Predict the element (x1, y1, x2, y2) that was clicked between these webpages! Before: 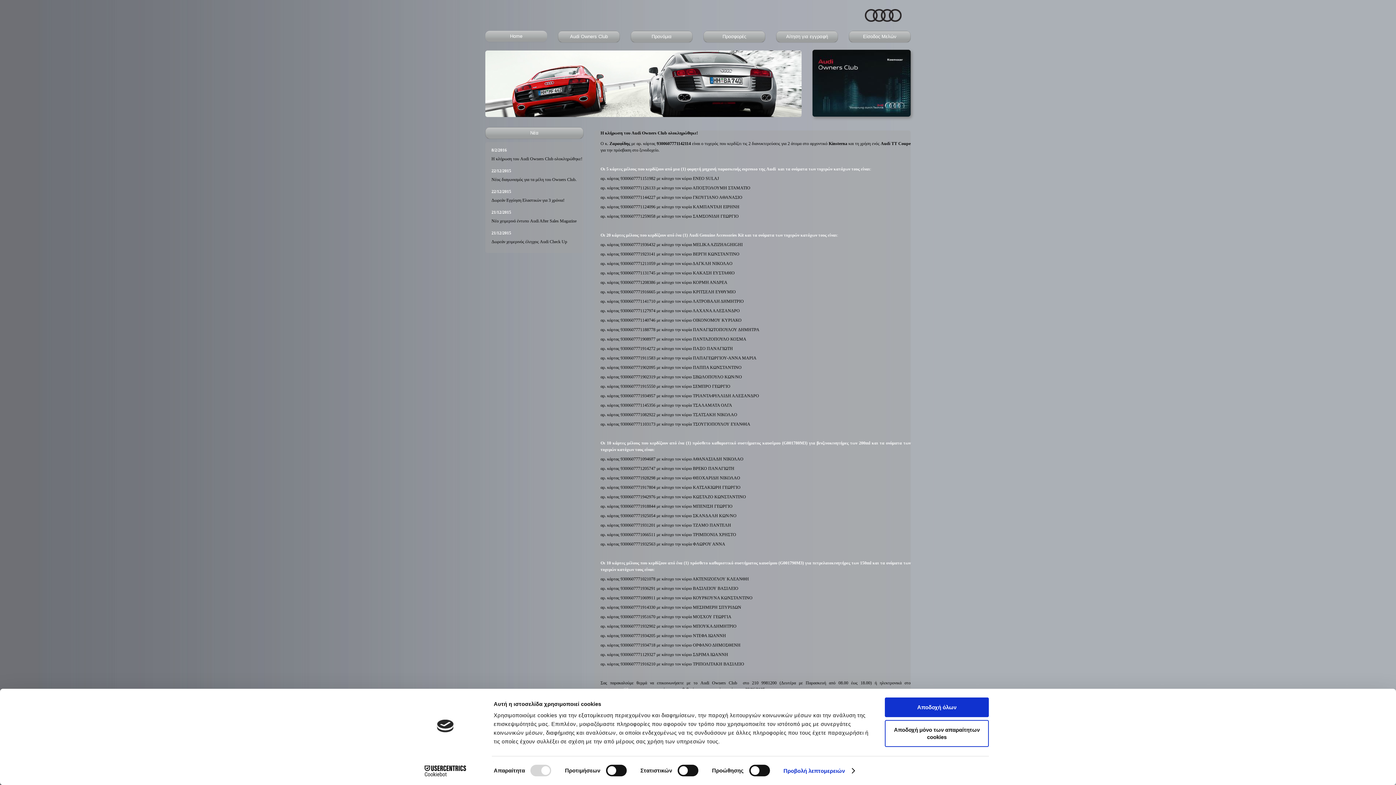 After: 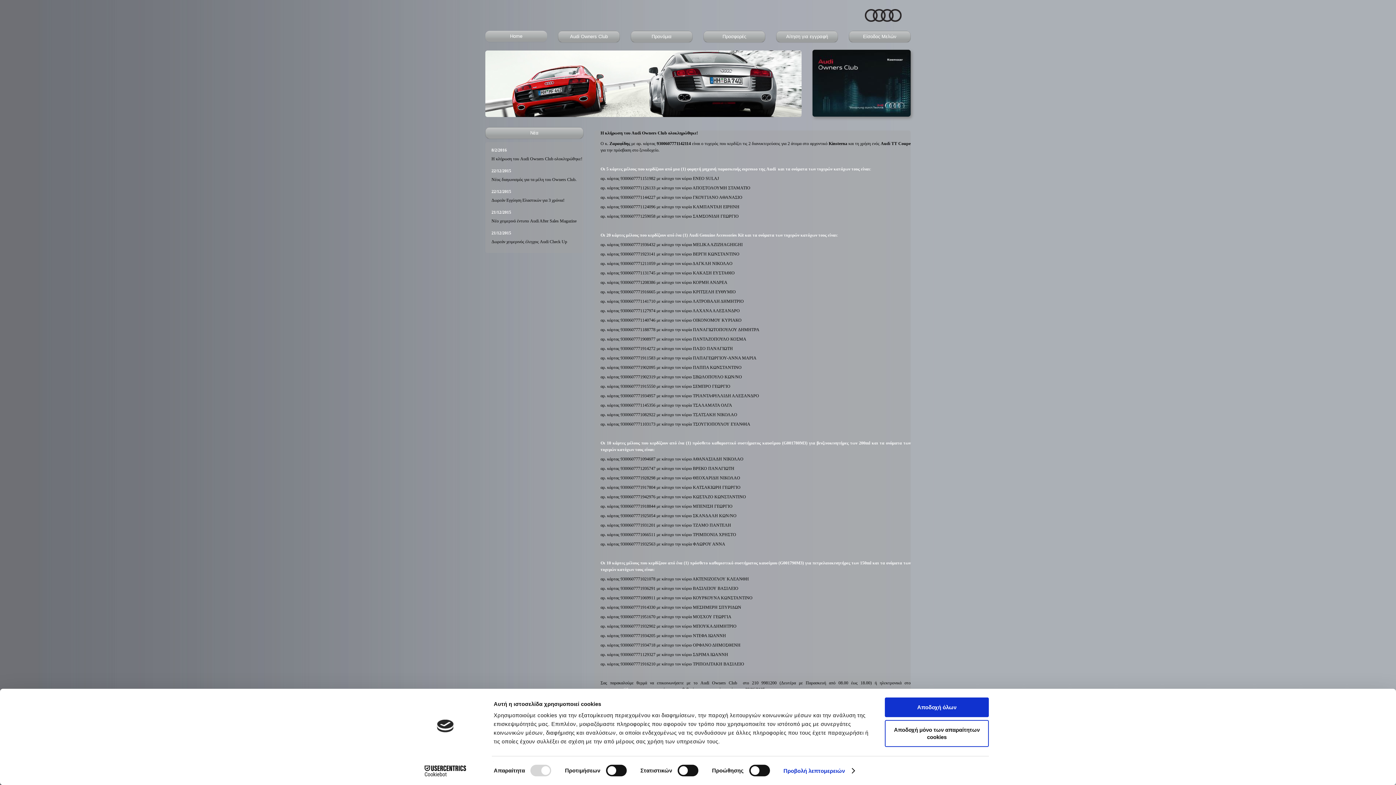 Action: bbox: (812, 80, 910, 85)